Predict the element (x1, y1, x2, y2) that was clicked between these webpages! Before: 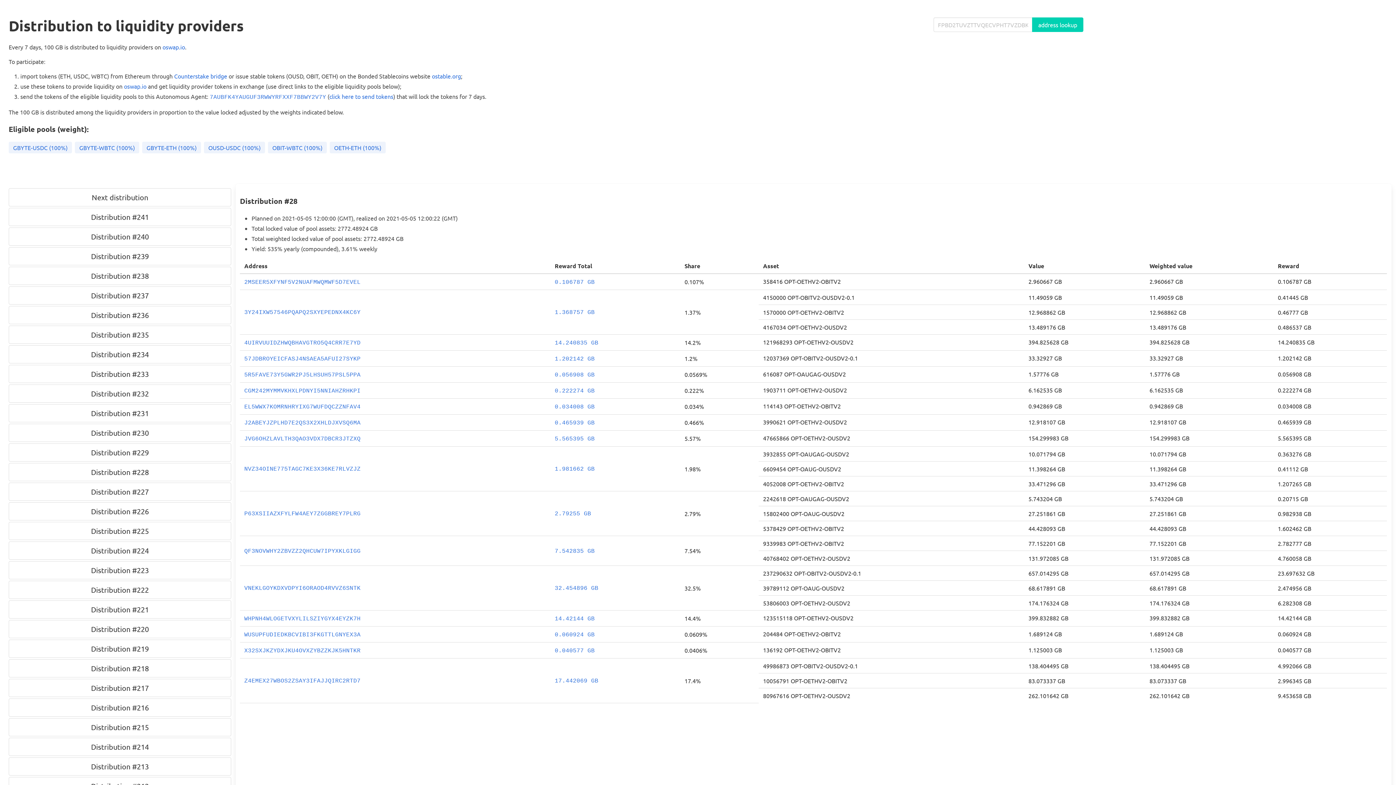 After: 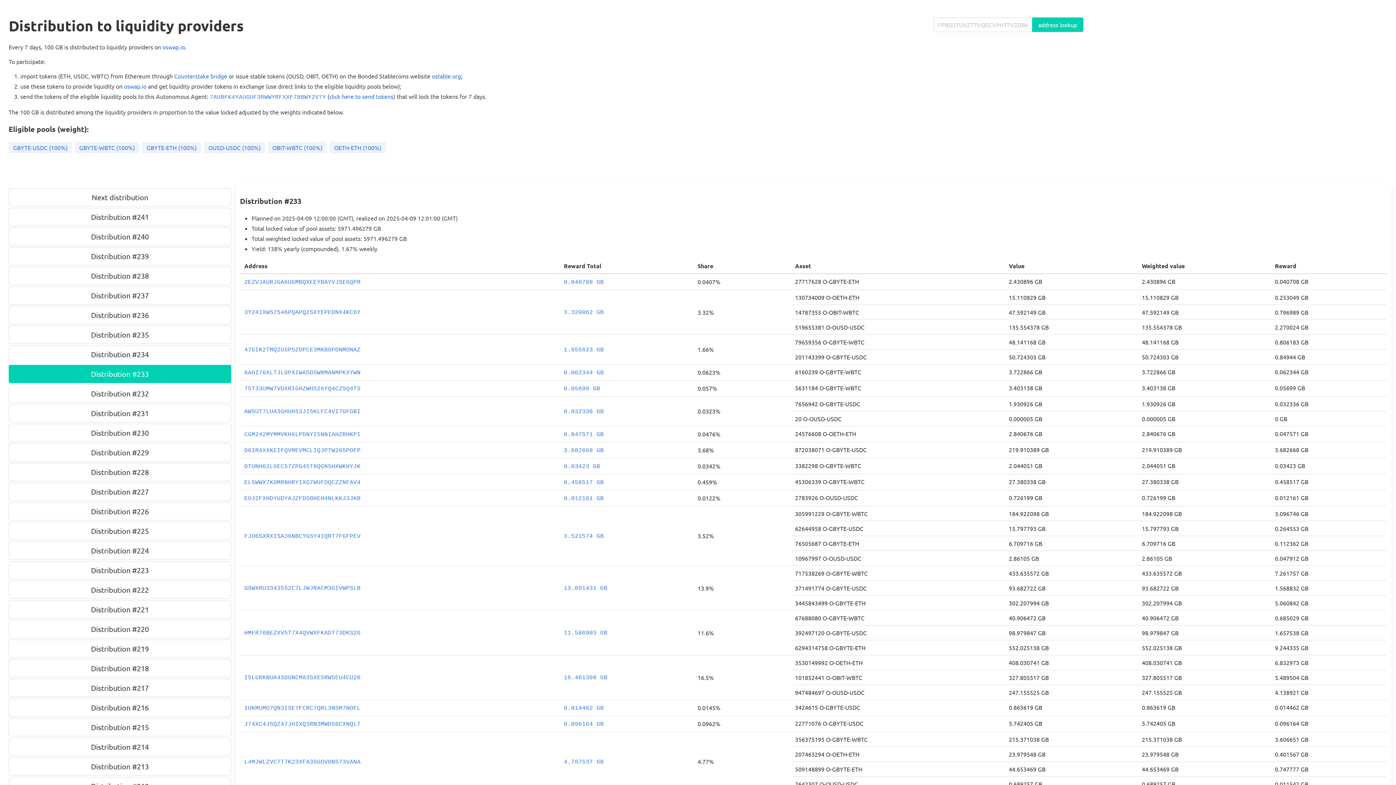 Action: bbox: (8, 365, 231, 383) label: Distribution #233